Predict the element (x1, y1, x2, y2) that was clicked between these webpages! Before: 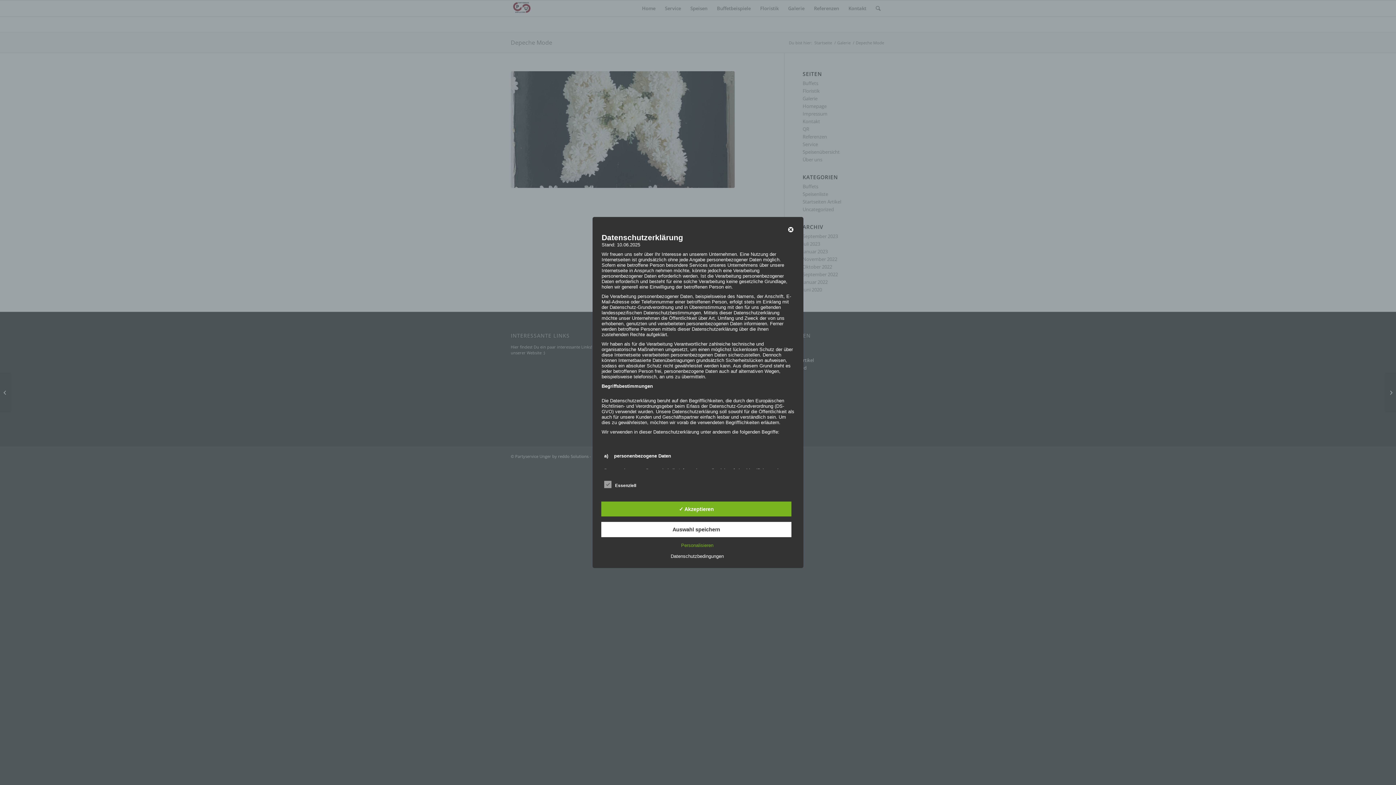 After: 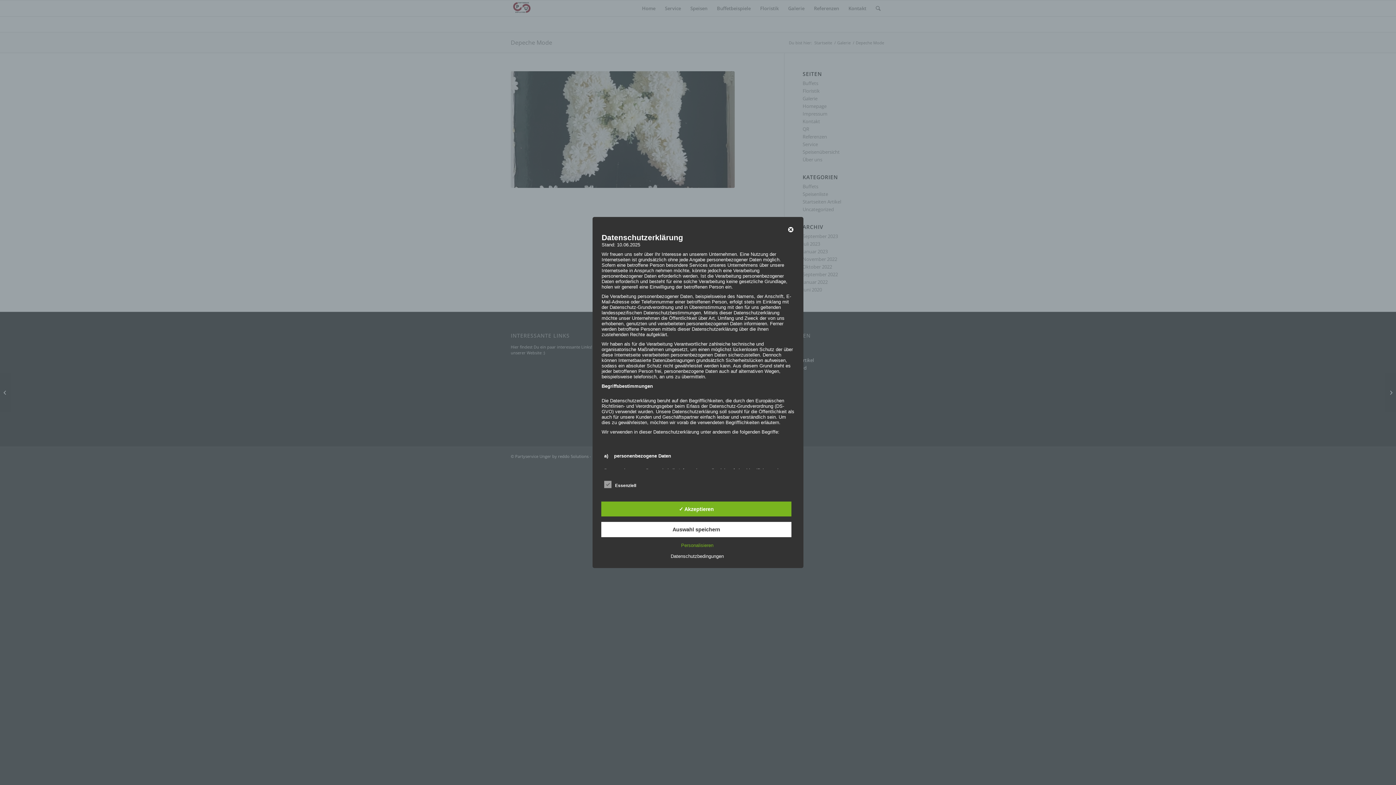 Action: label: Datenschutzbedingungen bbox: (667, 553, 727, 559)